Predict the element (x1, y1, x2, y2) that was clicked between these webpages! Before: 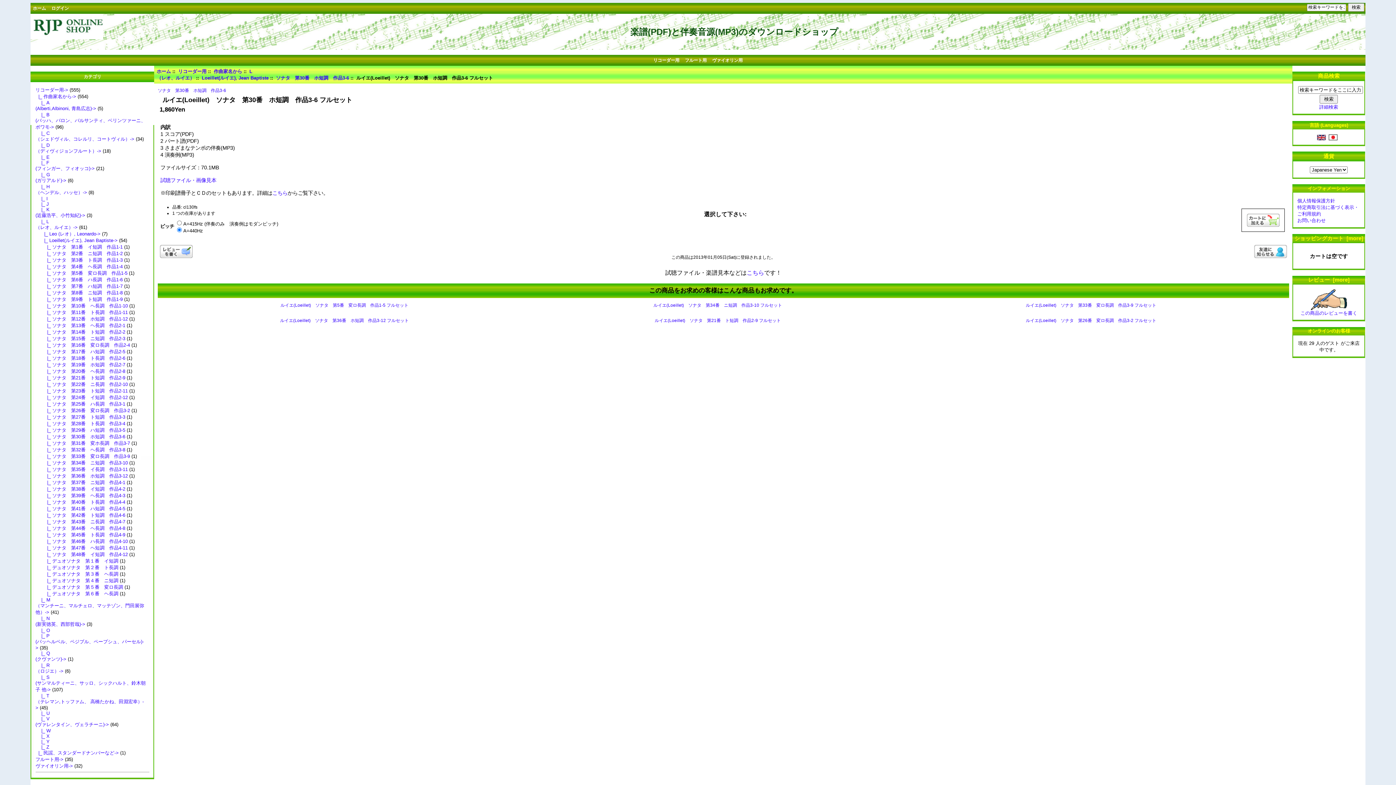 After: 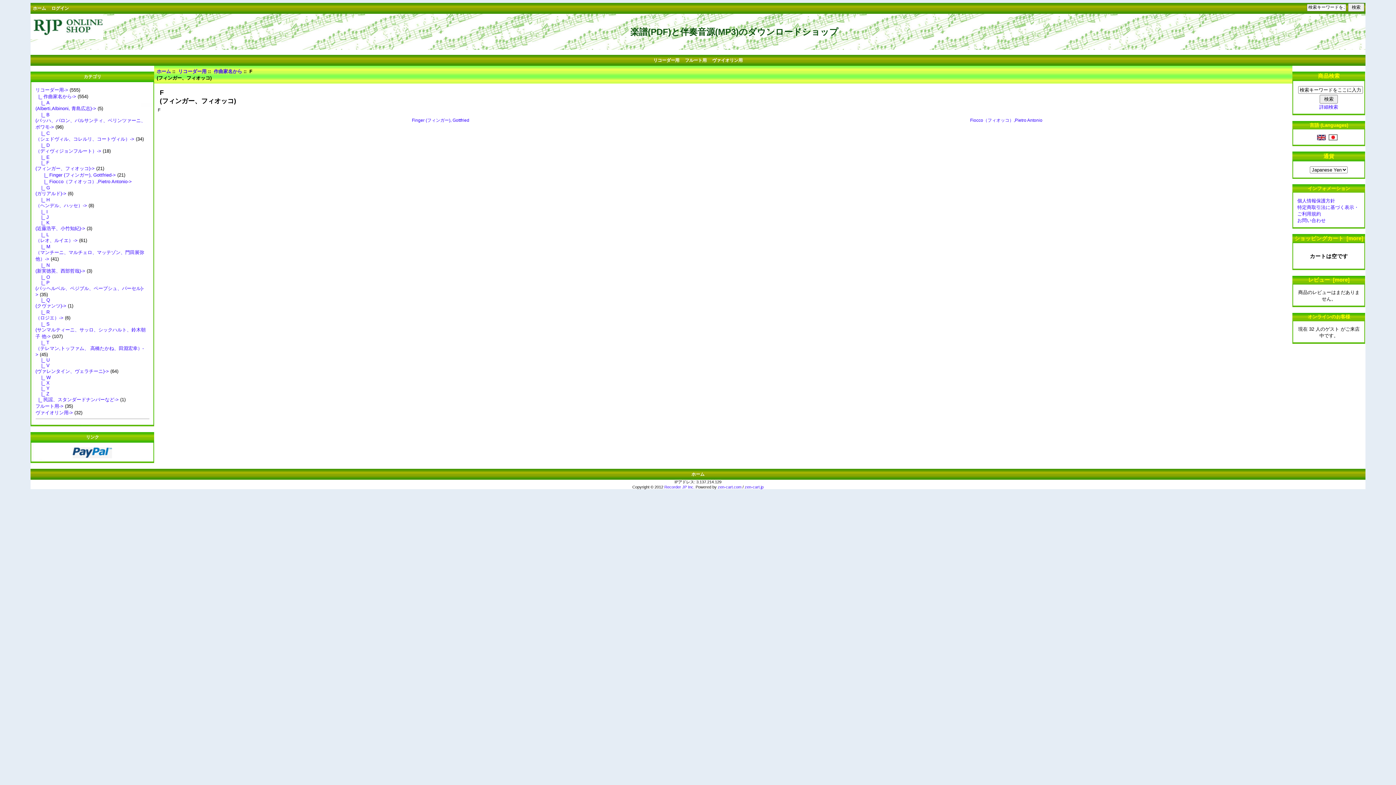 Action: label:     |_ F
(フィンガー、フィオッコ)-> bbox: (35, 159, 94, 171)